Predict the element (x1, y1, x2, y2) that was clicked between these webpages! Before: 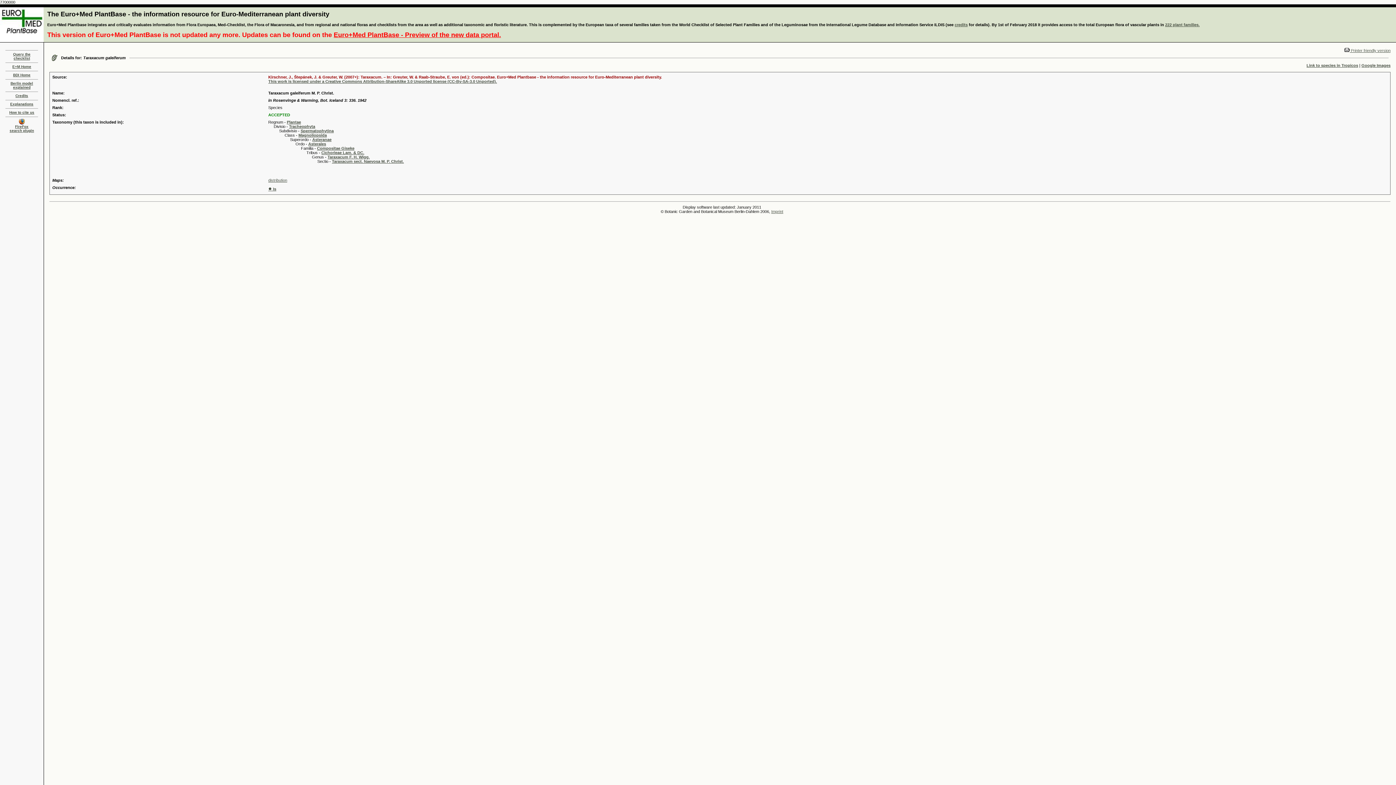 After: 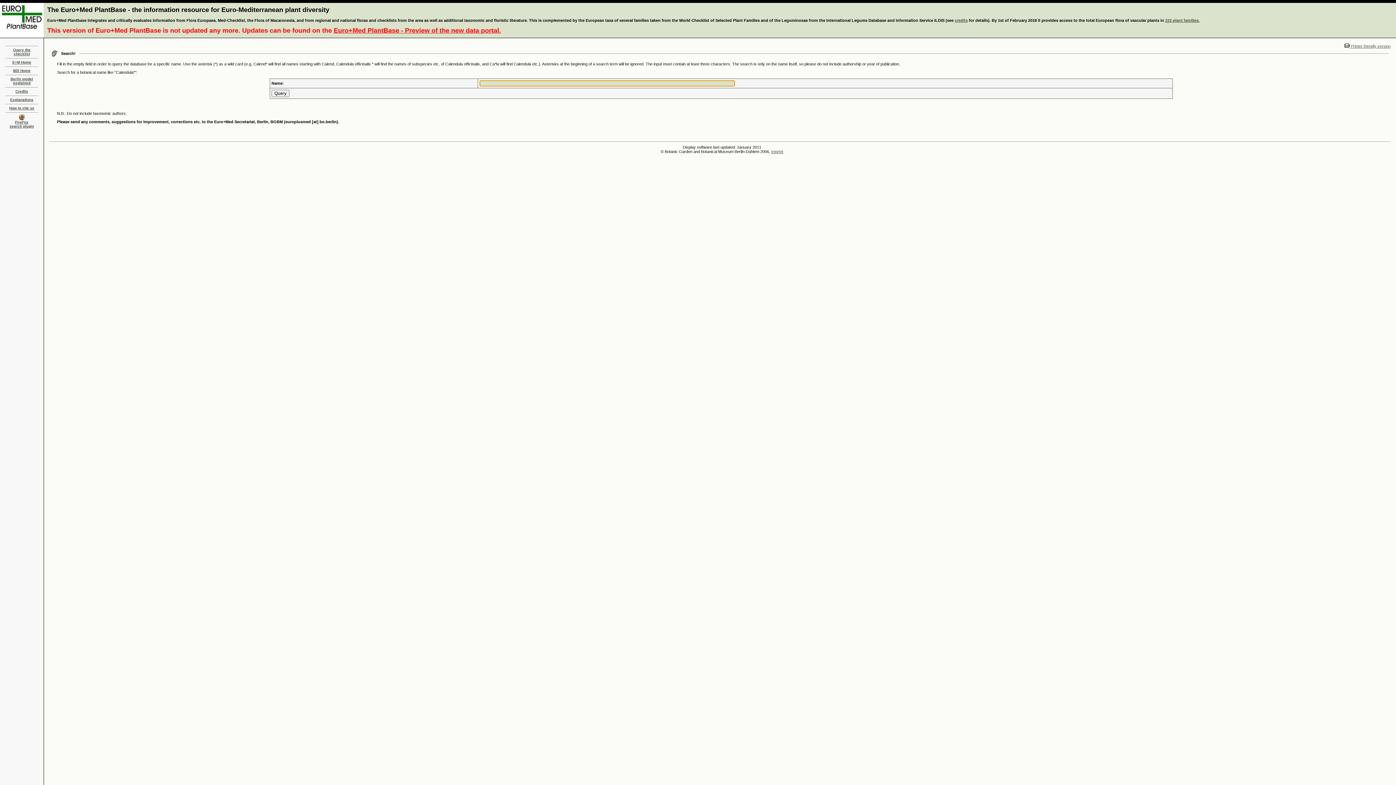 Action: label: The Euro+Med PlantBase - the information resource for Euro-Mediterranean plant diversity bbox: (47, 10, 329, 17)